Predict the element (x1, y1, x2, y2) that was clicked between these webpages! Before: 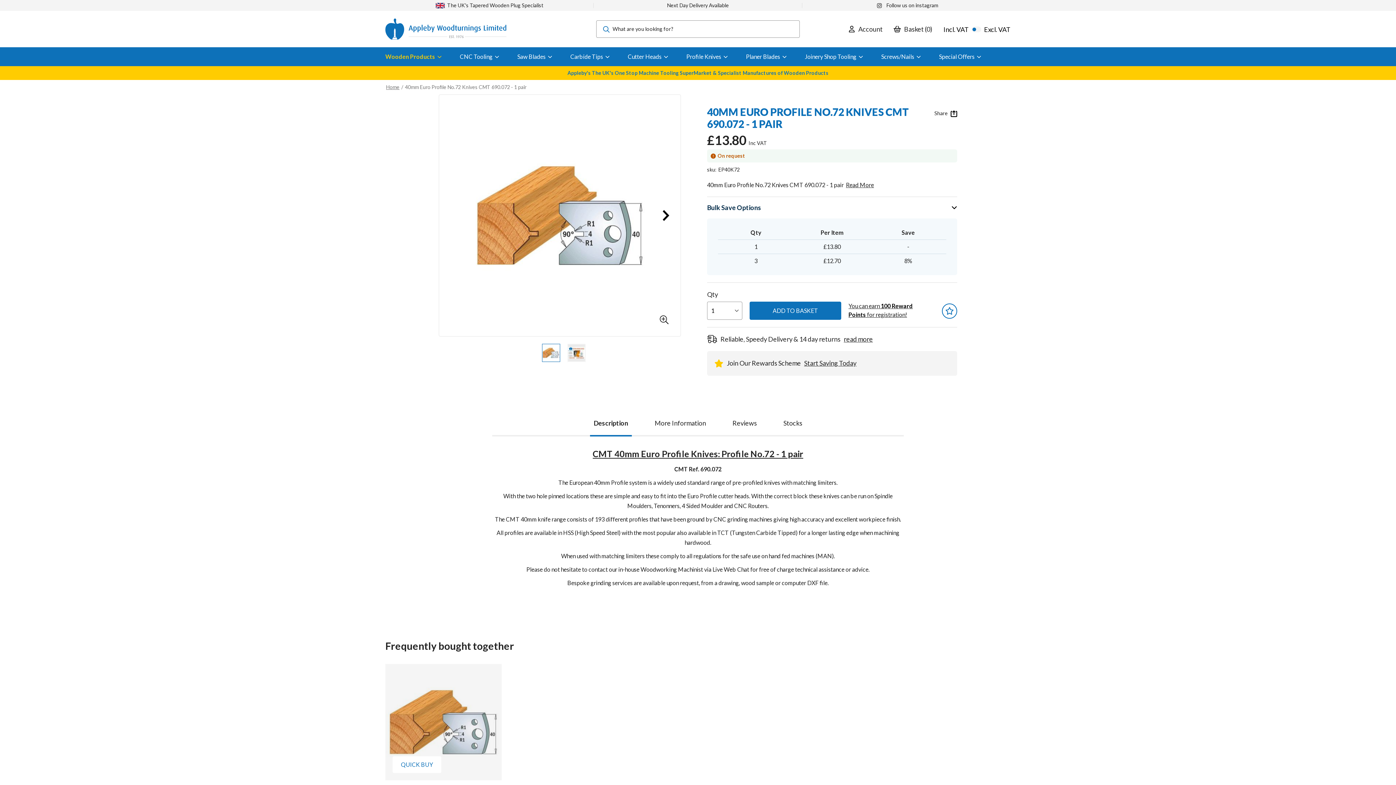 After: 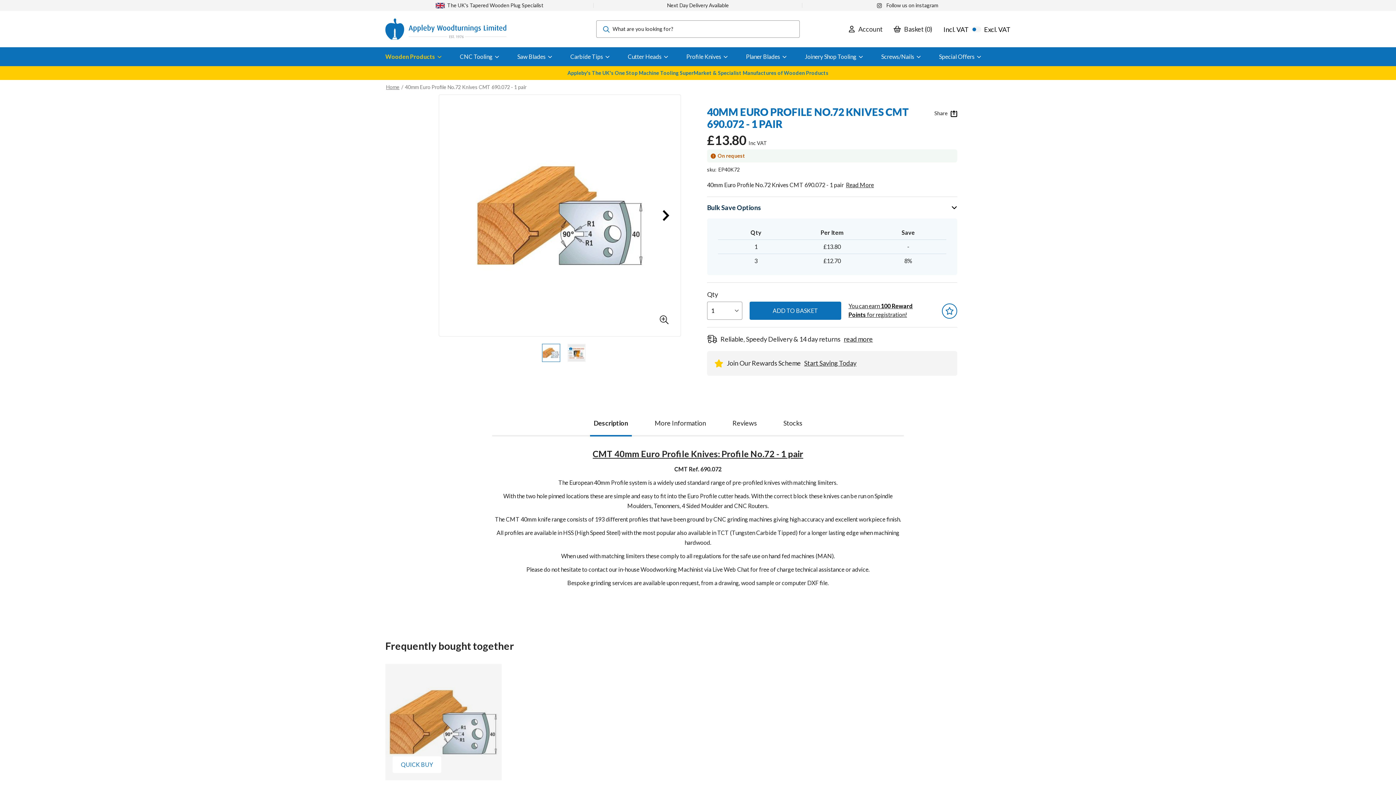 Action: bbox: (392, 756, 441, 773) label: QUICK BUY